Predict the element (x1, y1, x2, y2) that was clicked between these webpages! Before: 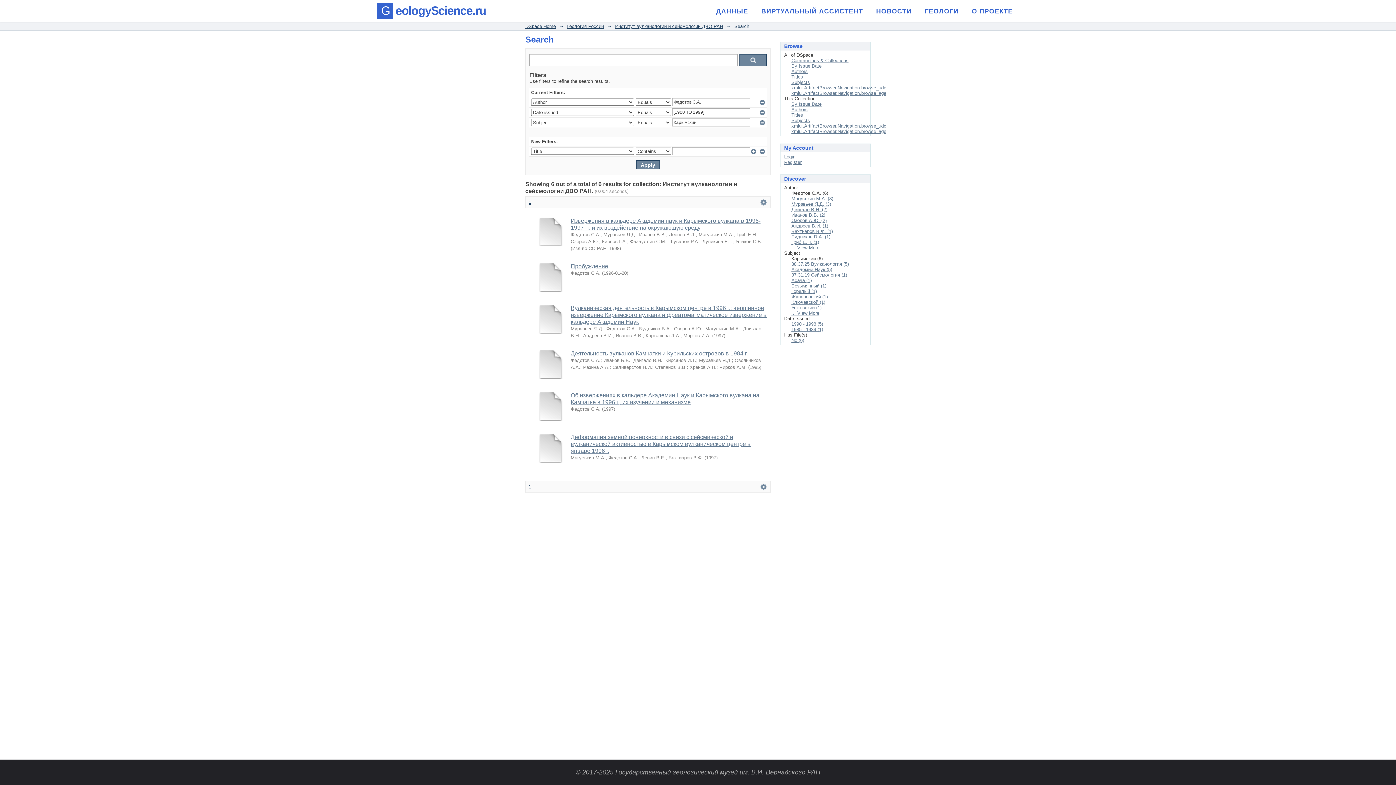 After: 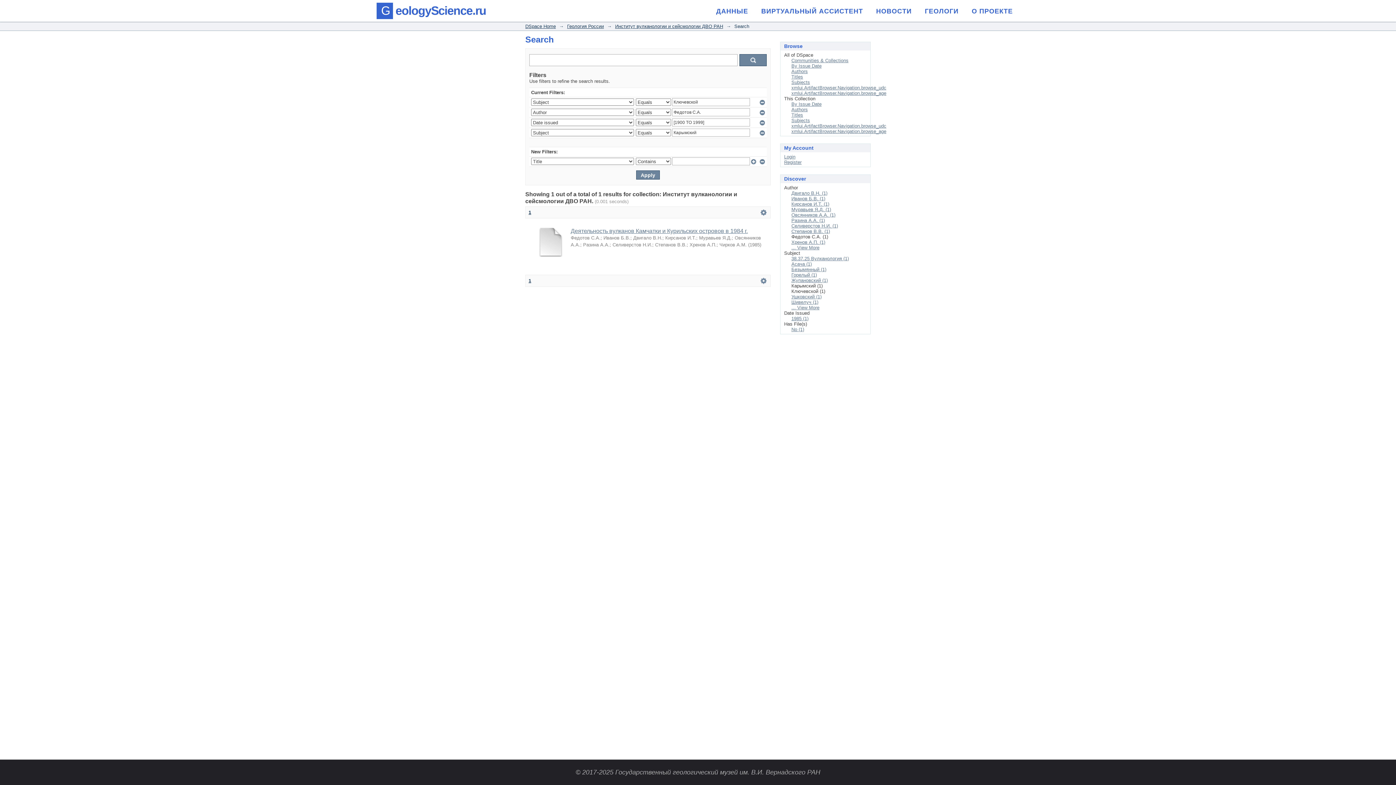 Action: bbox: (791, 299, 825, 305) label: Ключевской (1)